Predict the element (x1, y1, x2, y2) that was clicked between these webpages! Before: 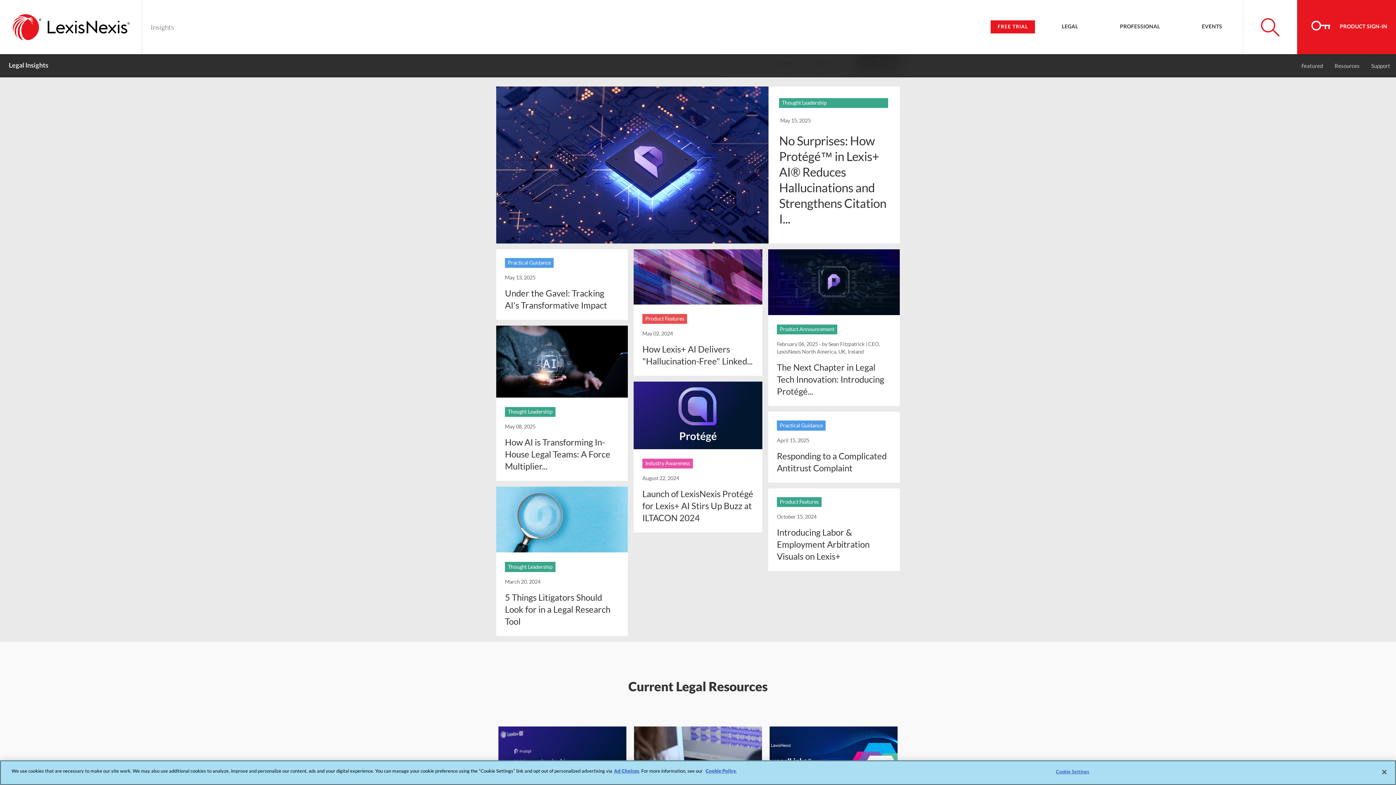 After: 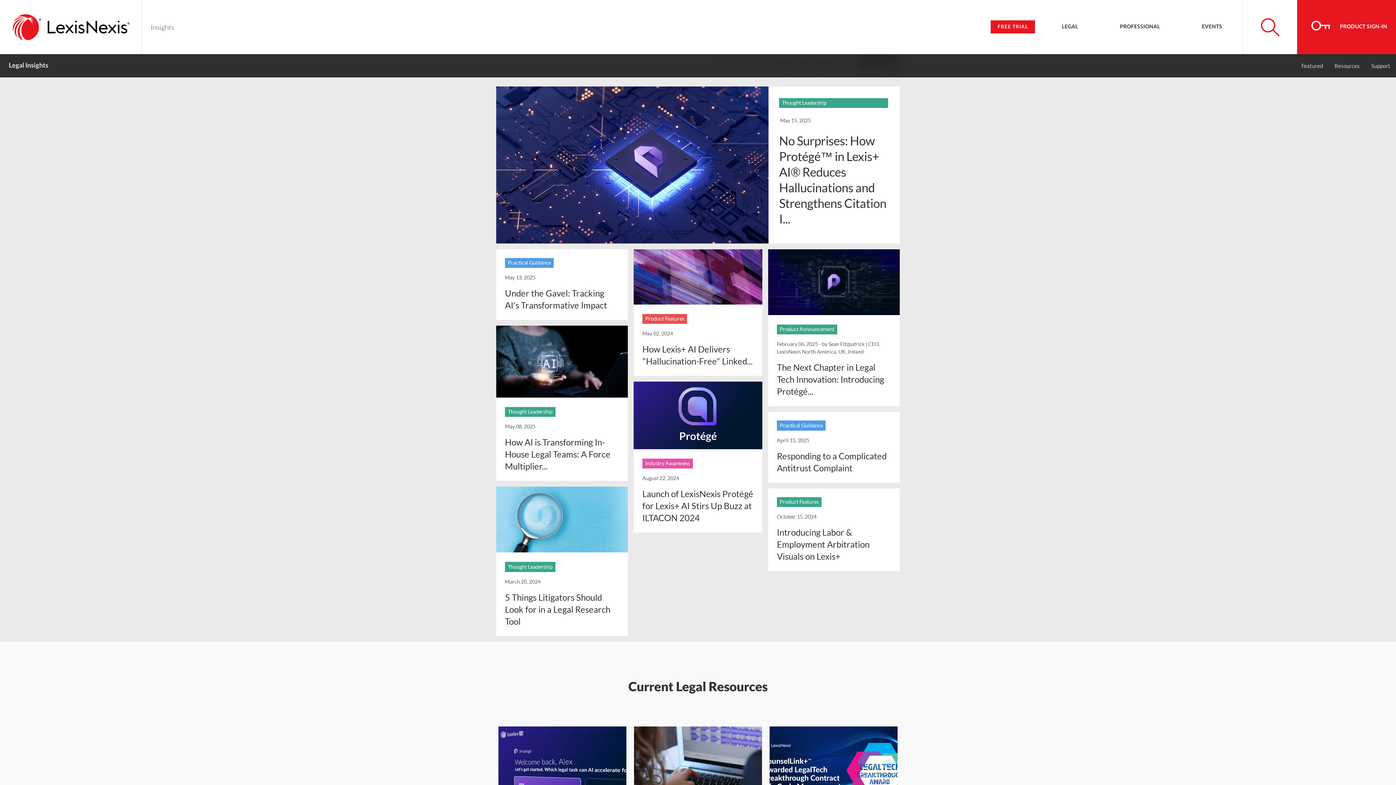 Action: label: Legal Insights bbox: (8, 54, 48, 77)